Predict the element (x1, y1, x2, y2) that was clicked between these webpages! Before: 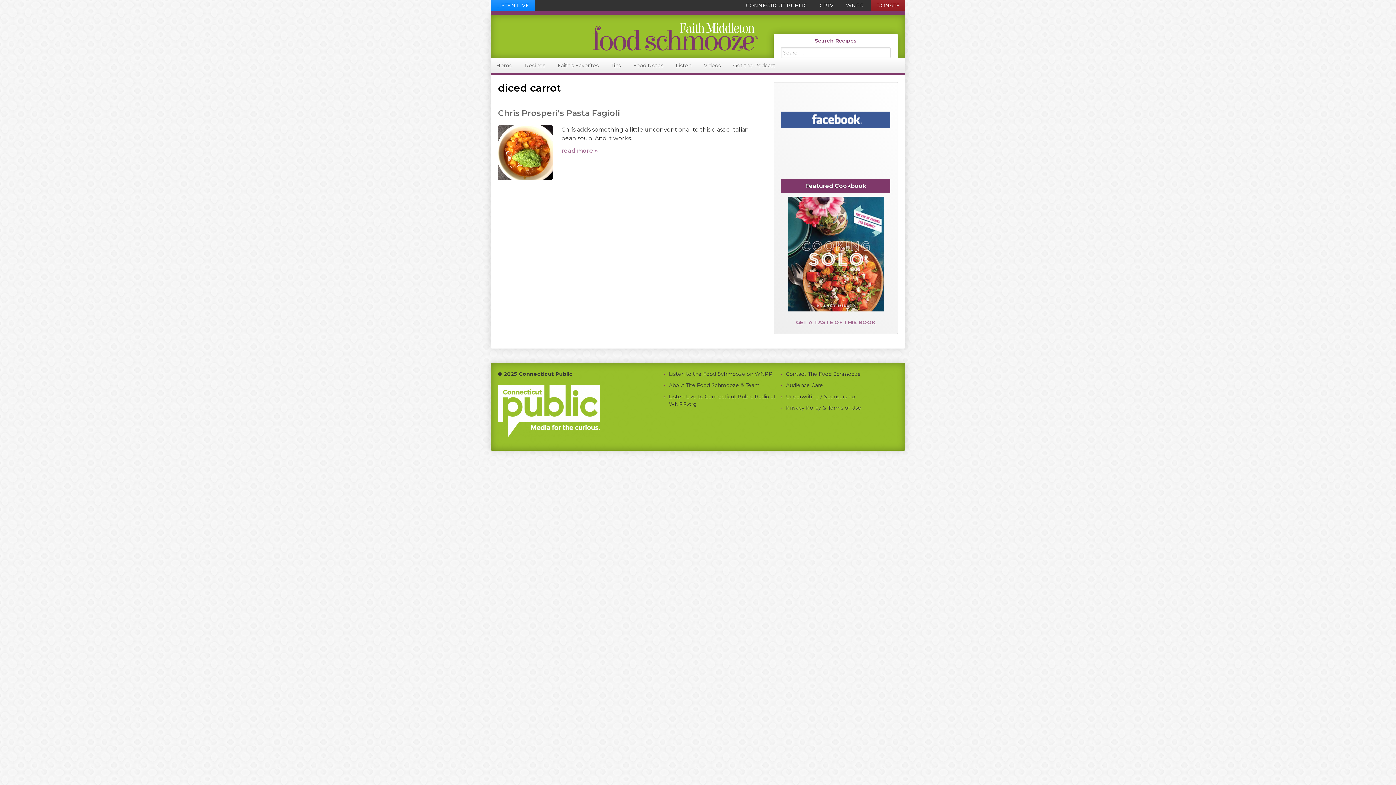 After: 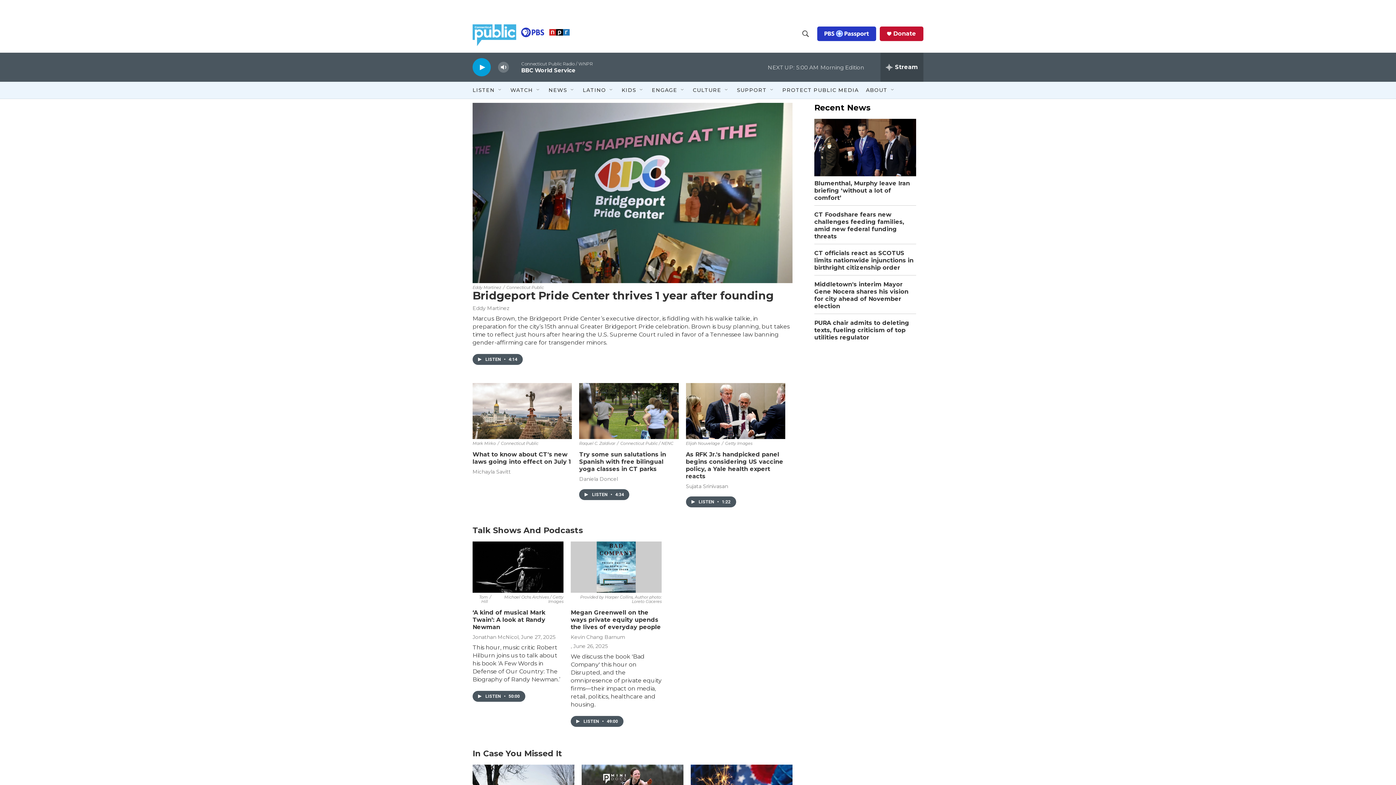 Action: bbox: (498, 436, 600, 442)